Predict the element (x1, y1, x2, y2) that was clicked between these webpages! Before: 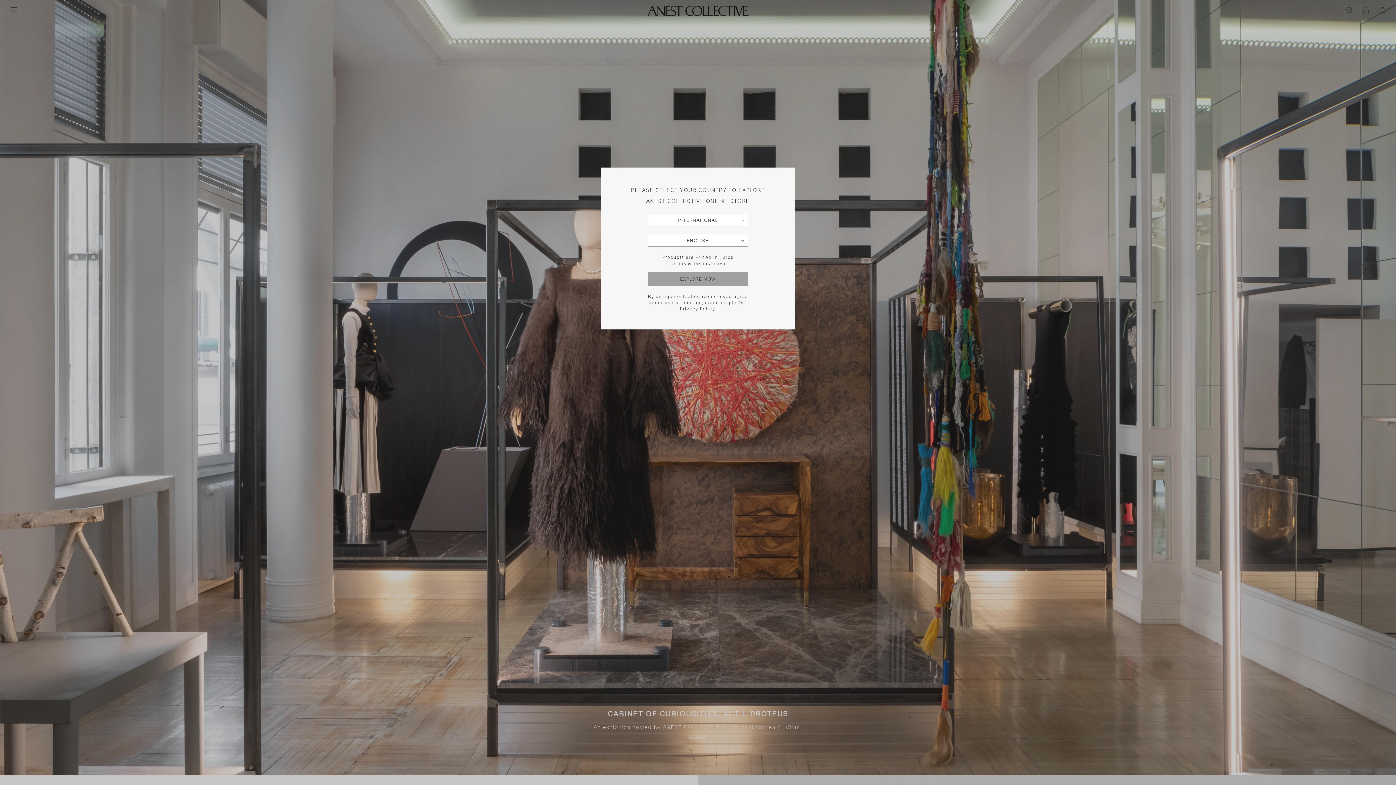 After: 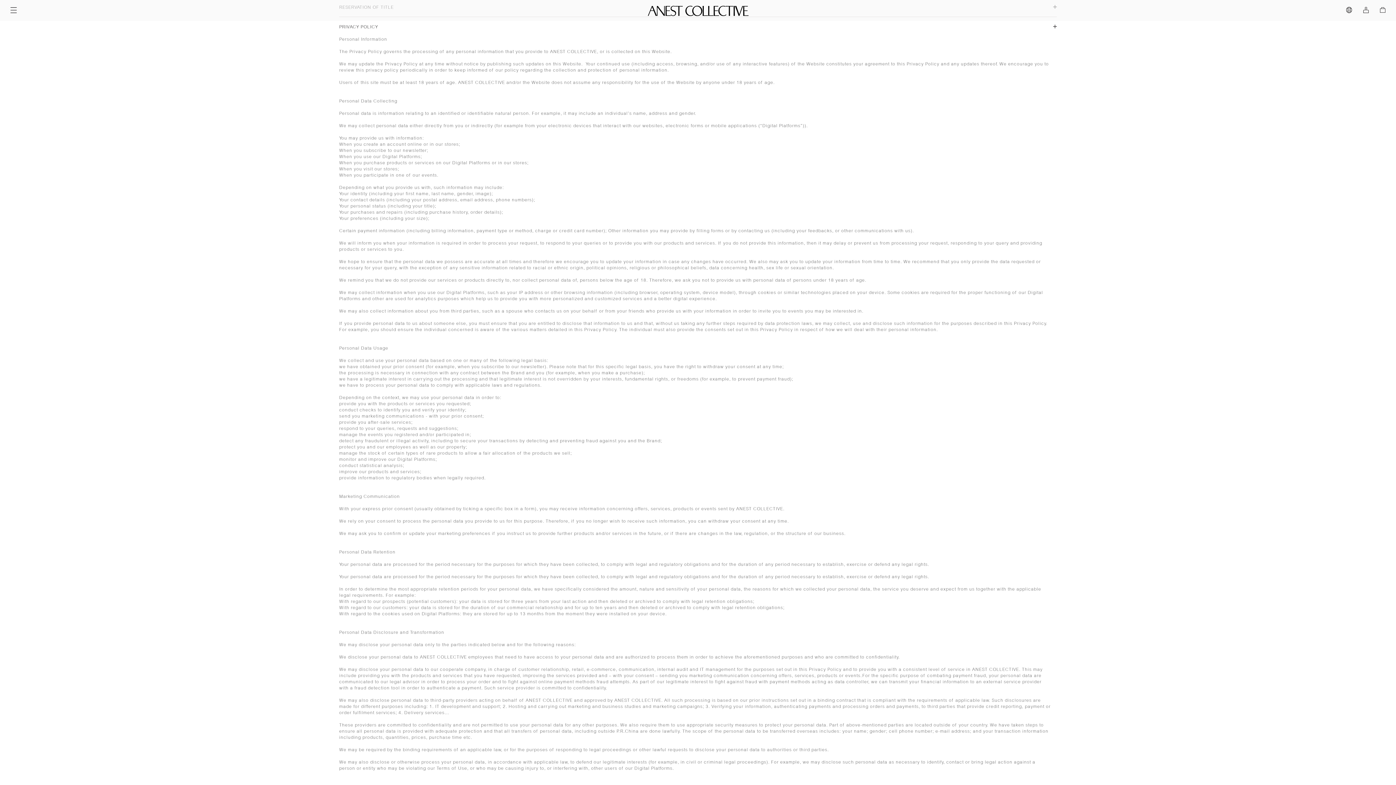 Action: bbox: (680, 306, 714, 311) label: Privacy Policy